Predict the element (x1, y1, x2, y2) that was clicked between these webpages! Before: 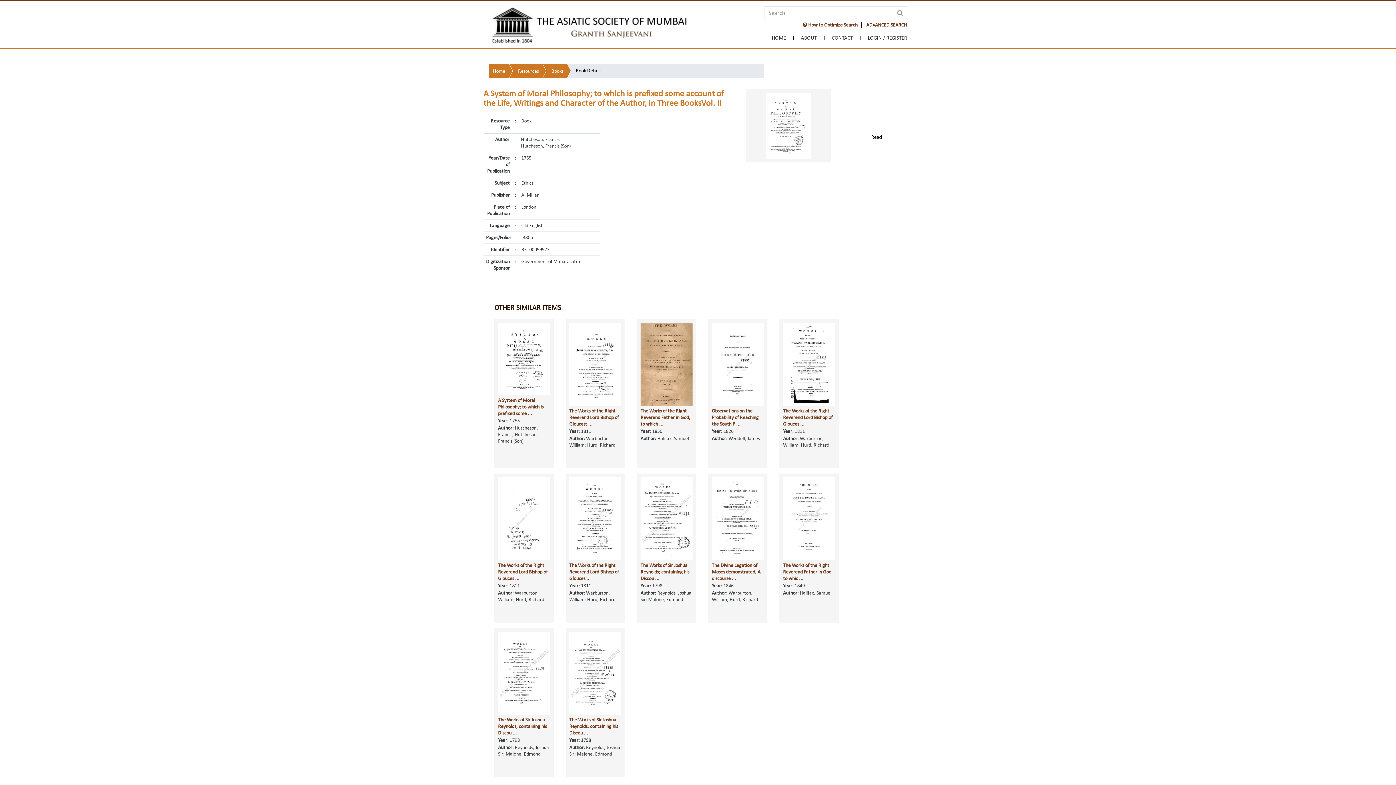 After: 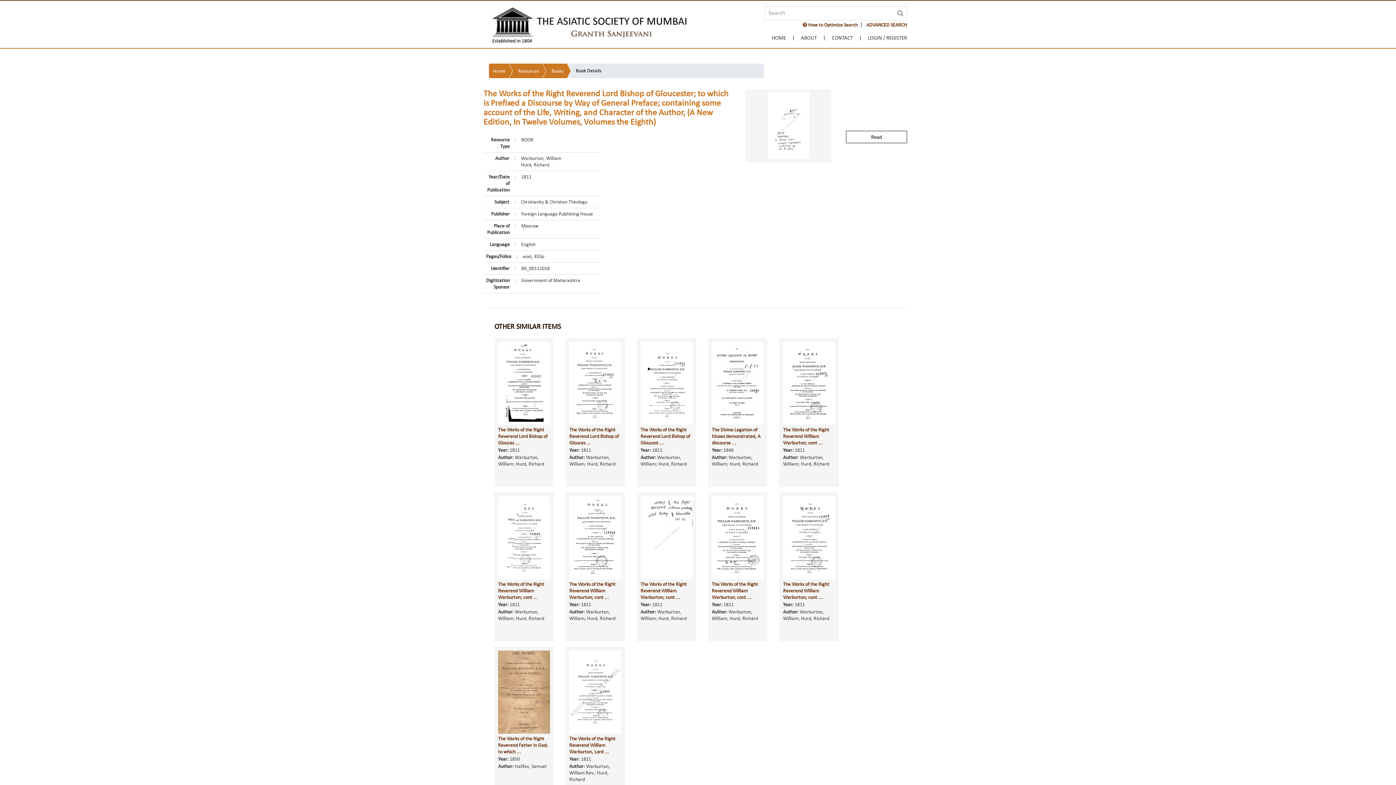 Action: label: The Works of the Right Reverend Lord Bishop of Glouces ... bbox: (498, 562, 547, 581)